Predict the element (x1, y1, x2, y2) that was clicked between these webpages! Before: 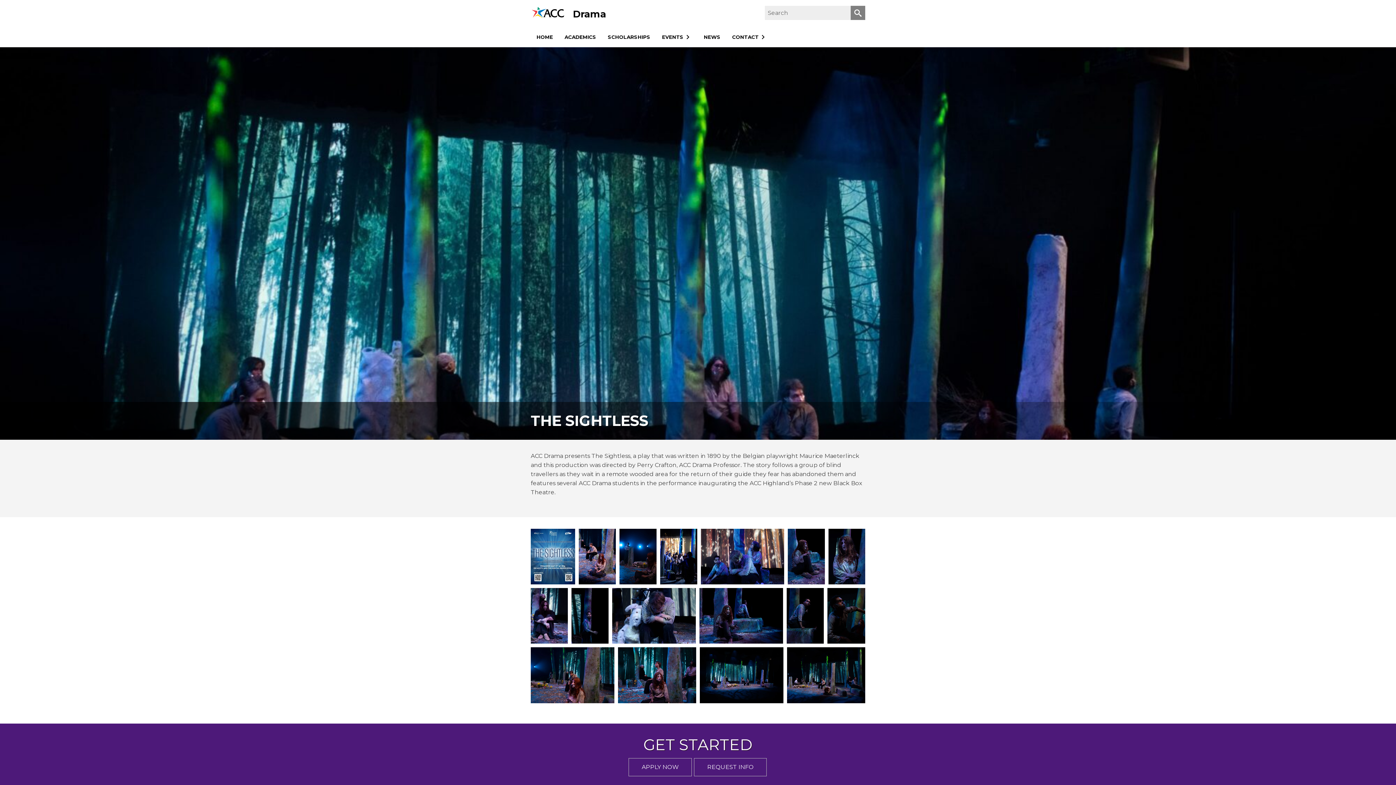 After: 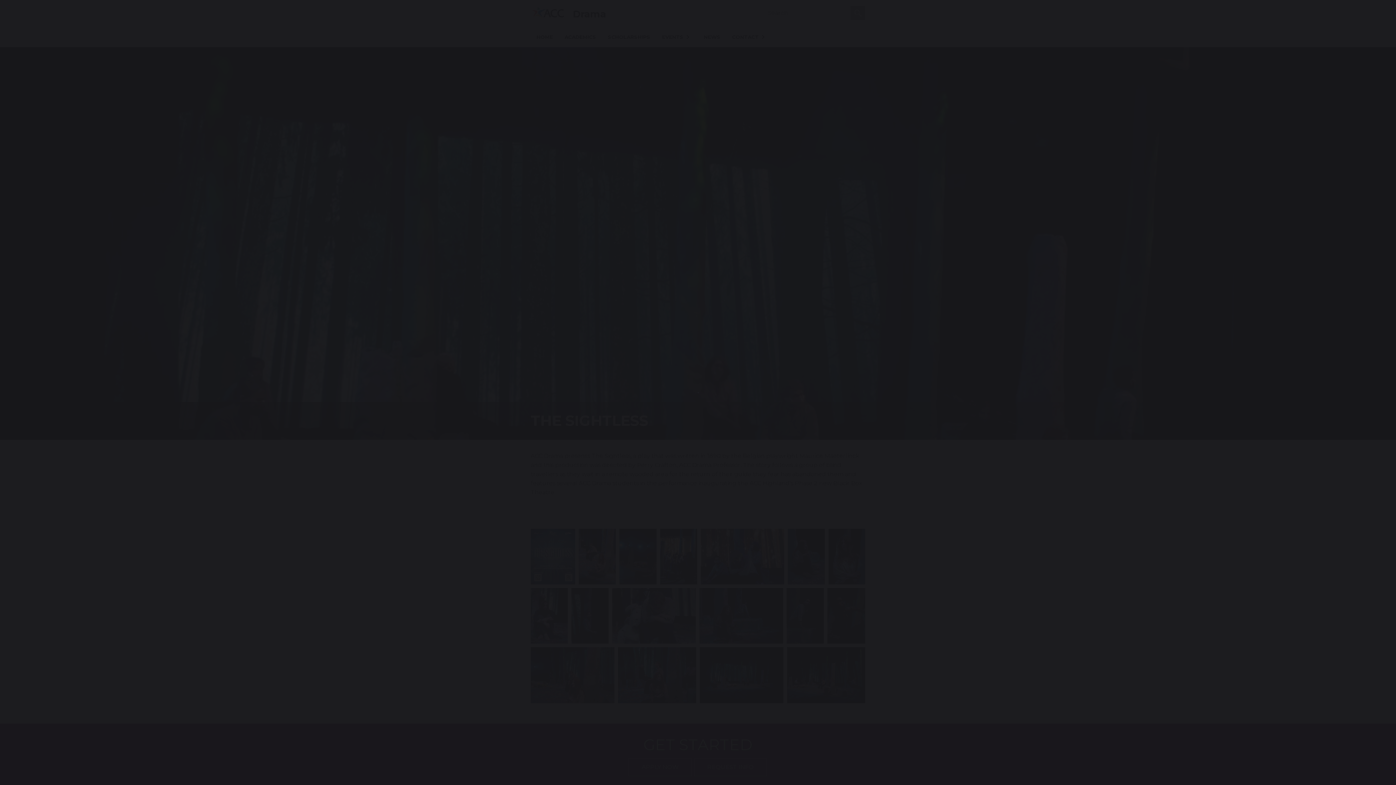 Action: bbox: (578, 529, 616, 584) label: Open image in lightbox